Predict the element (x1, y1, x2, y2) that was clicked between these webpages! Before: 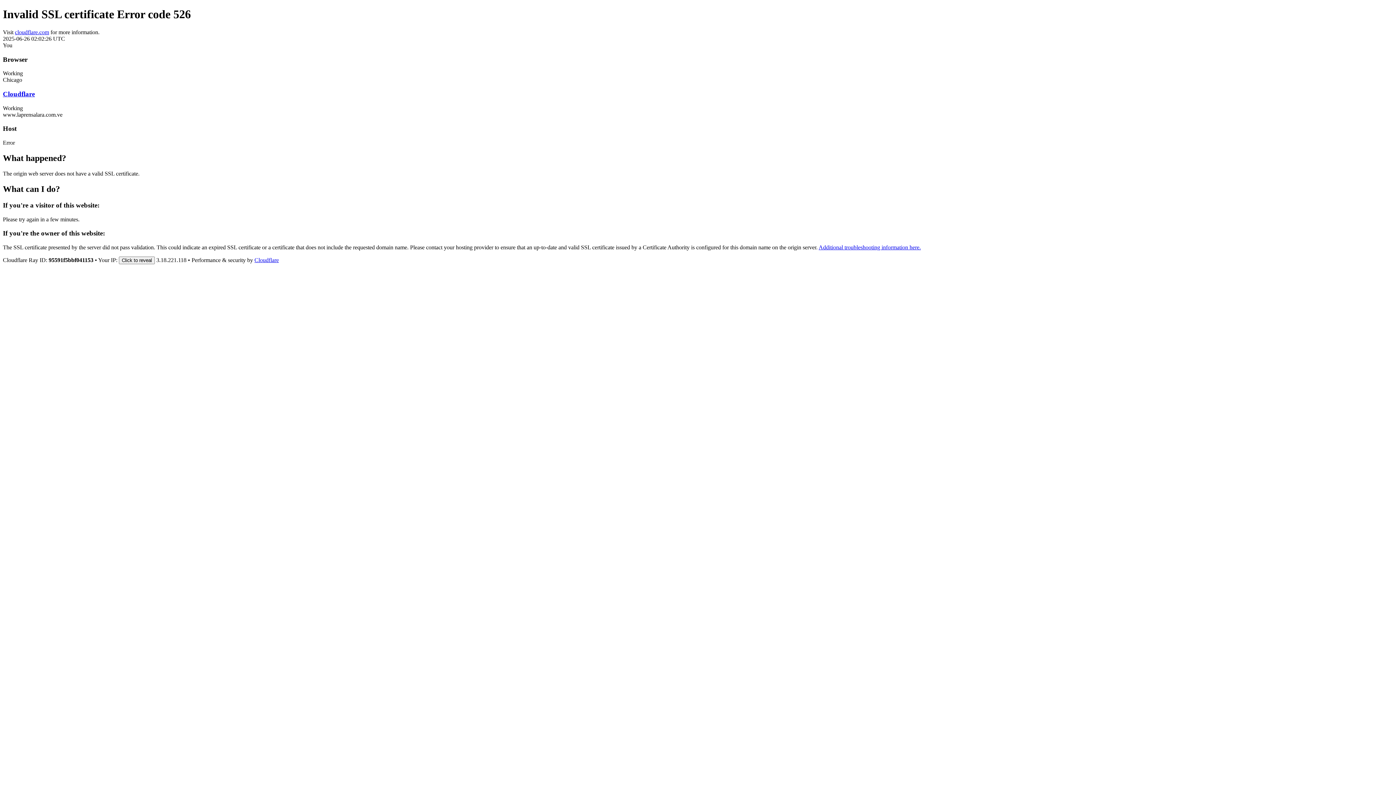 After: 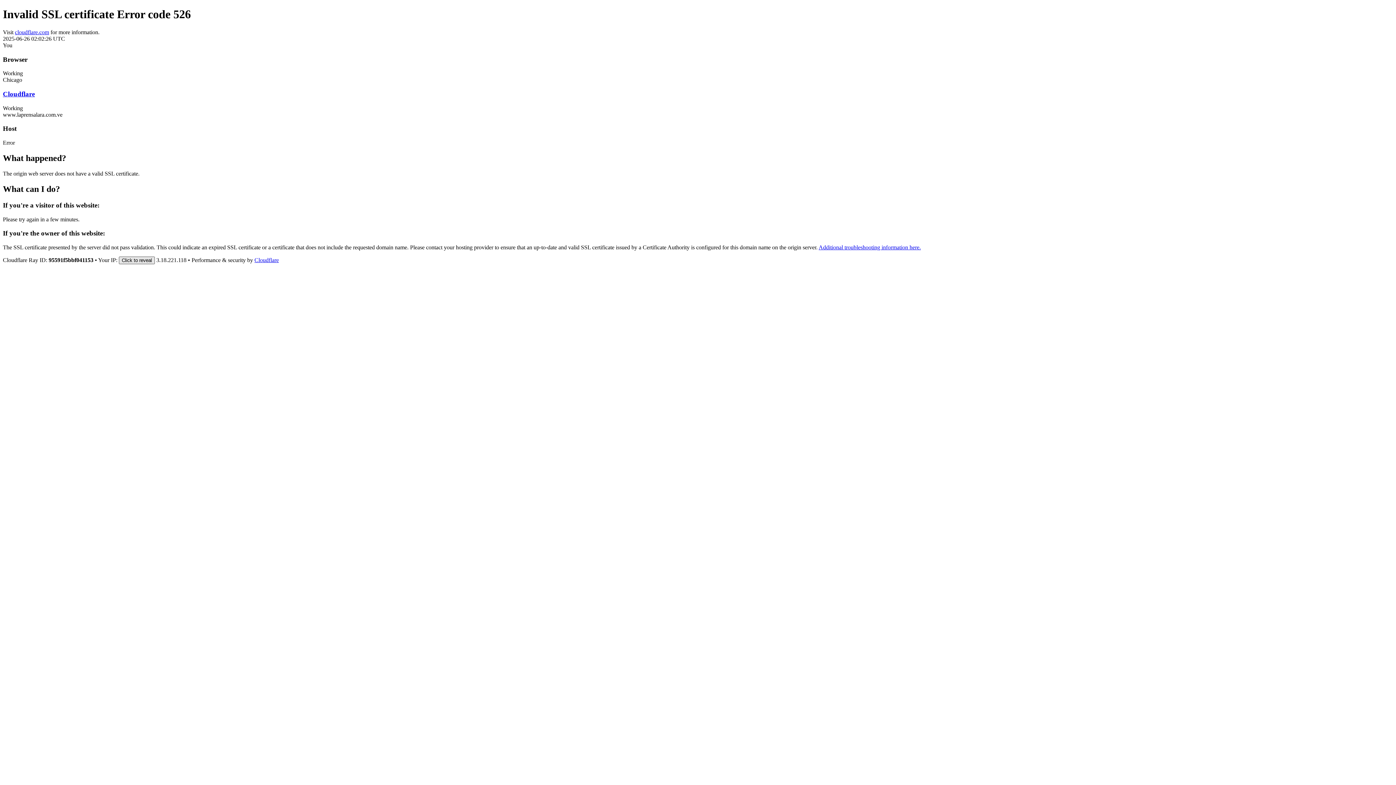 Action: label: Click to reveal bbox: (118, 256, 154, 264)